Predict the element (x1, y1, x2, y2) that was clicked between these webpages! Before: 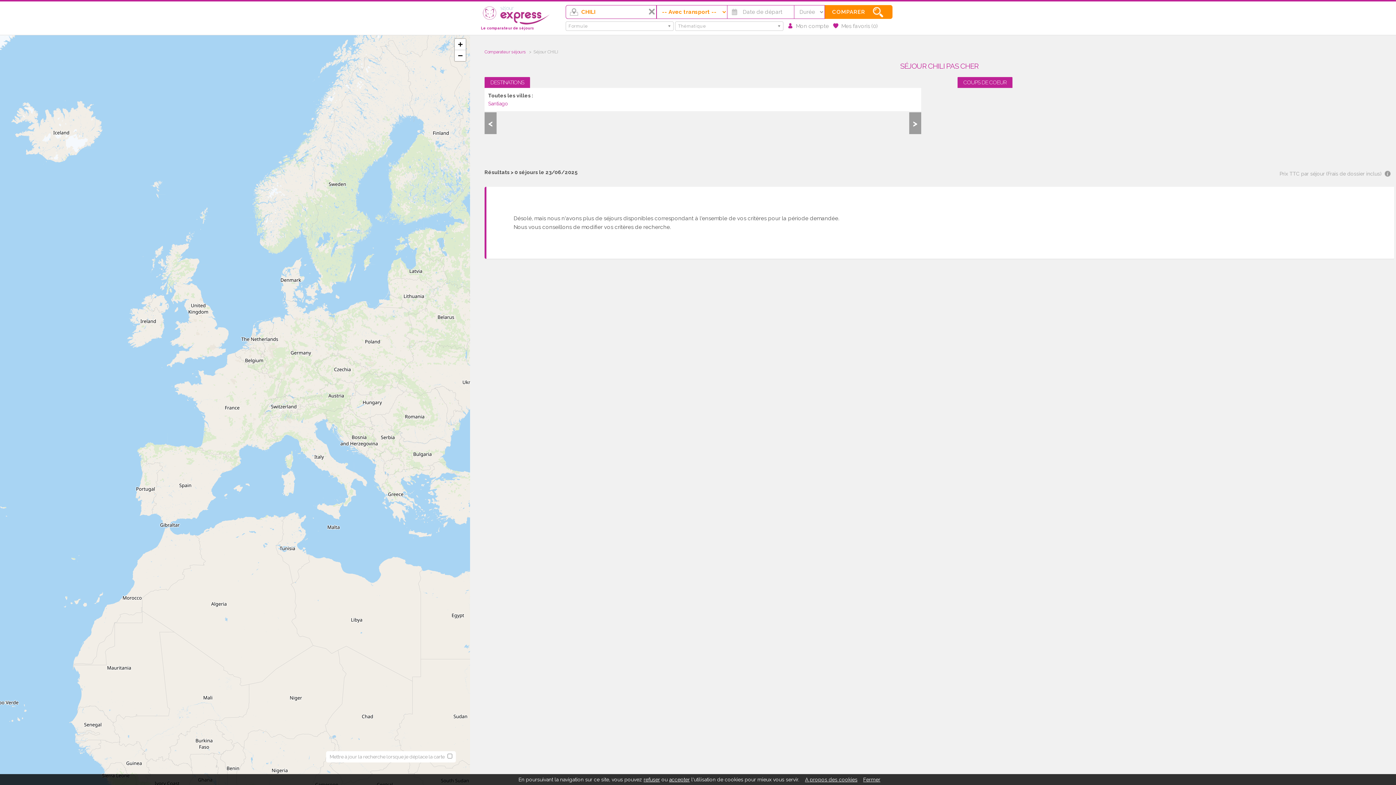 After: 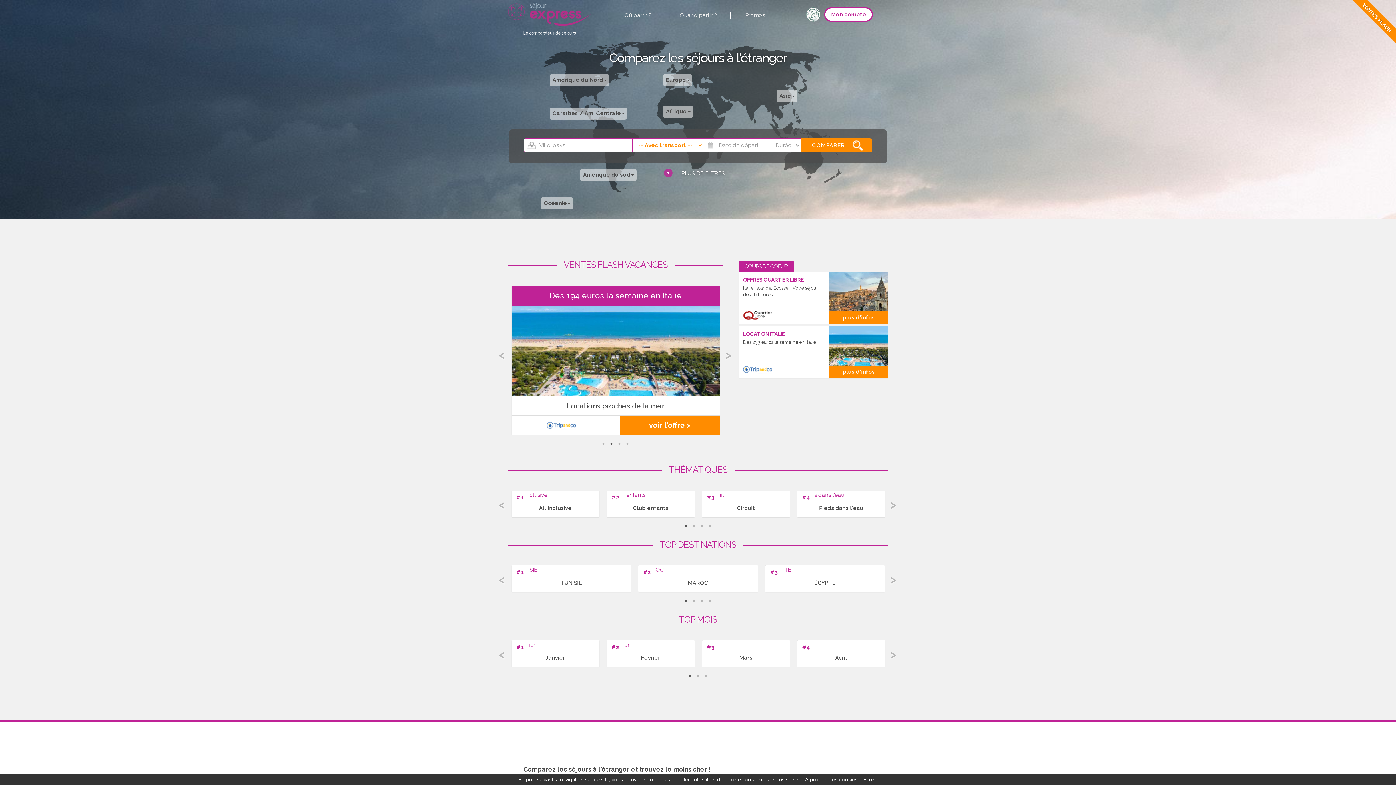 Action: bbox: (482, 20, 555, 26)